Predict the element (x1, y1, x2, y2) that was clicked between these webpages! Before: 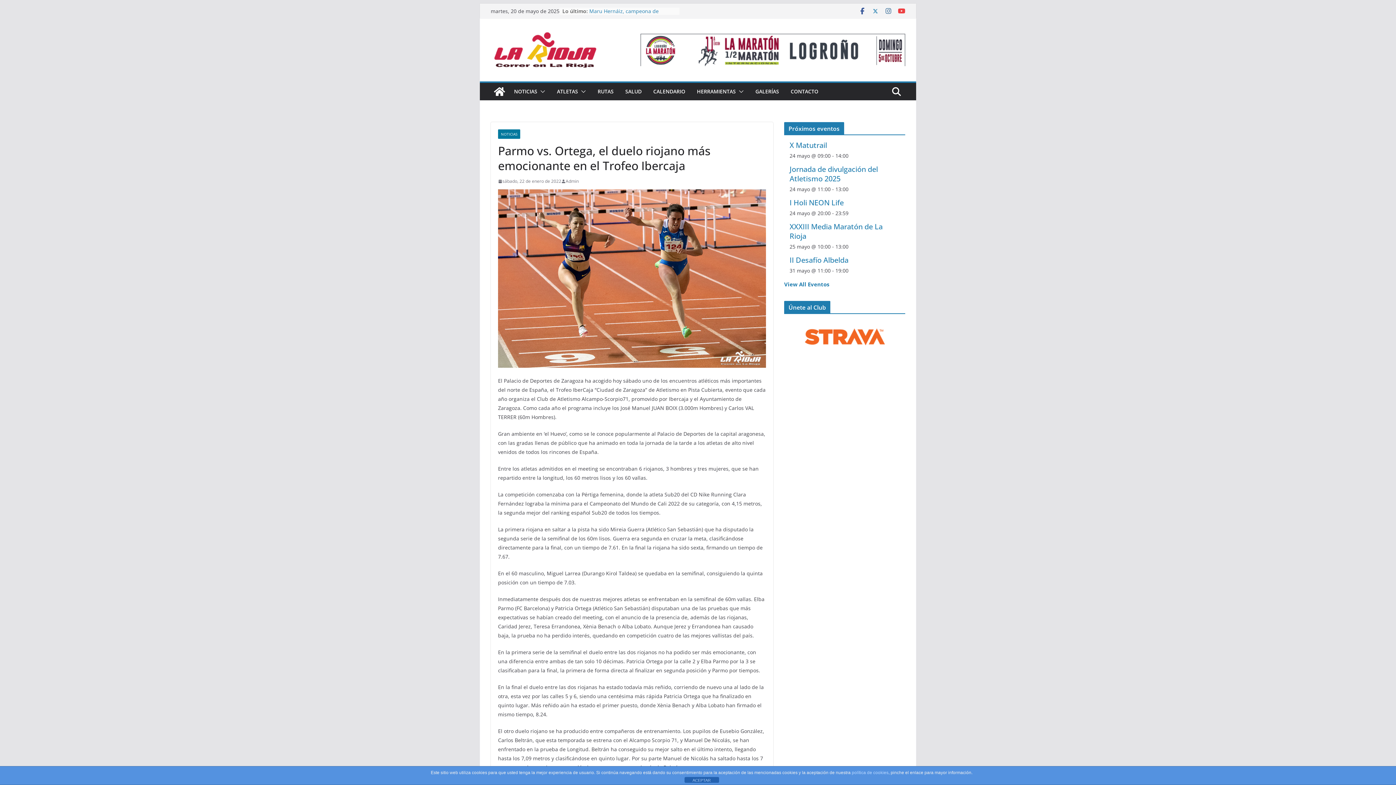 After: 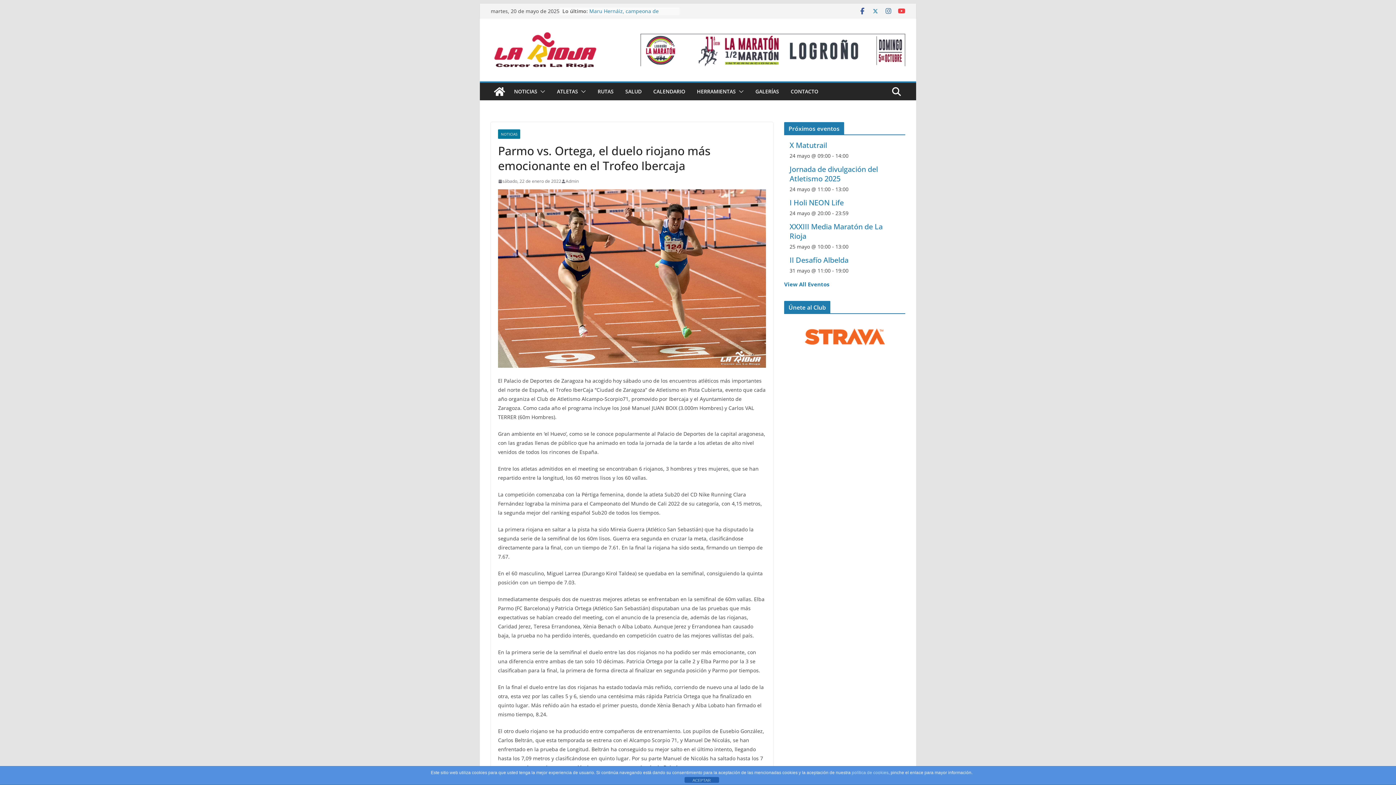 Action: bbox: (872, 7, 879, 14)